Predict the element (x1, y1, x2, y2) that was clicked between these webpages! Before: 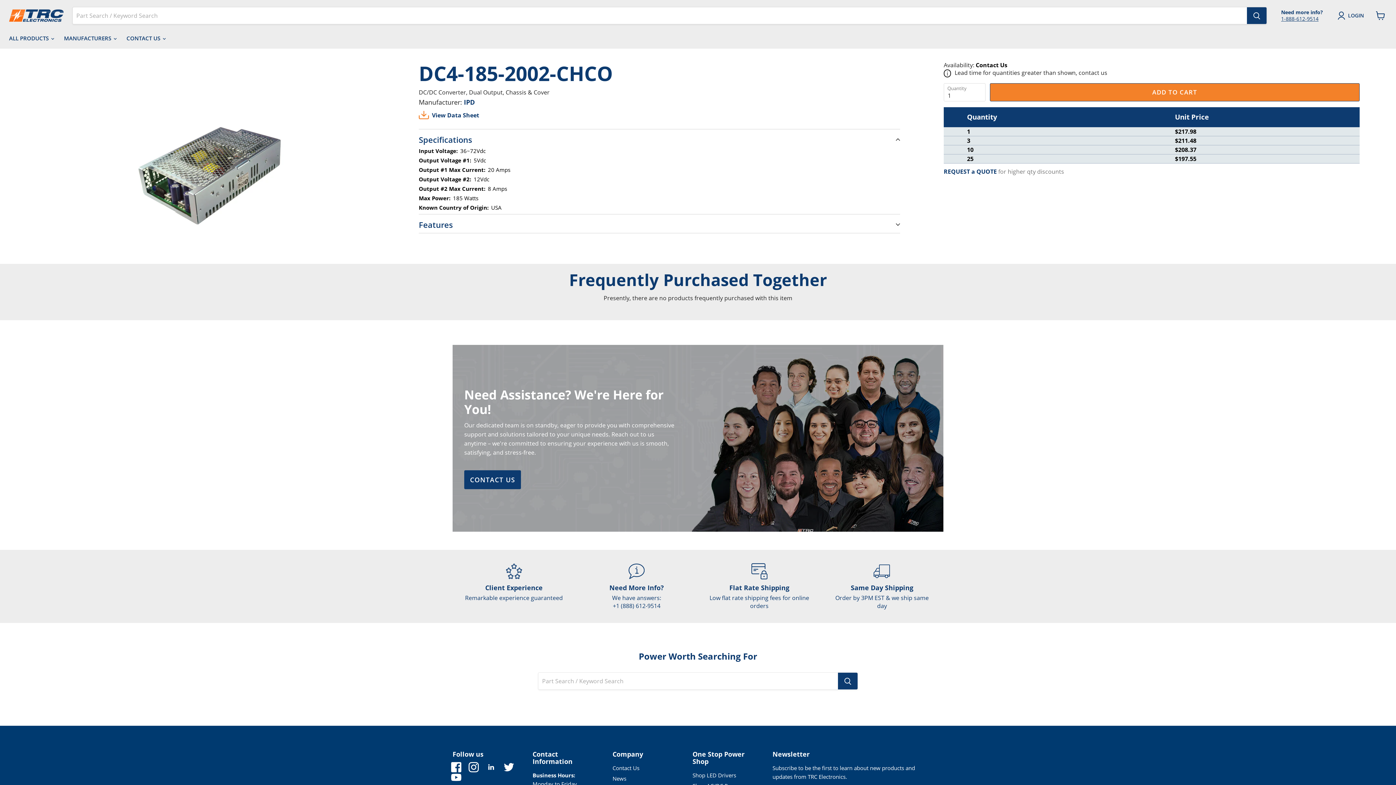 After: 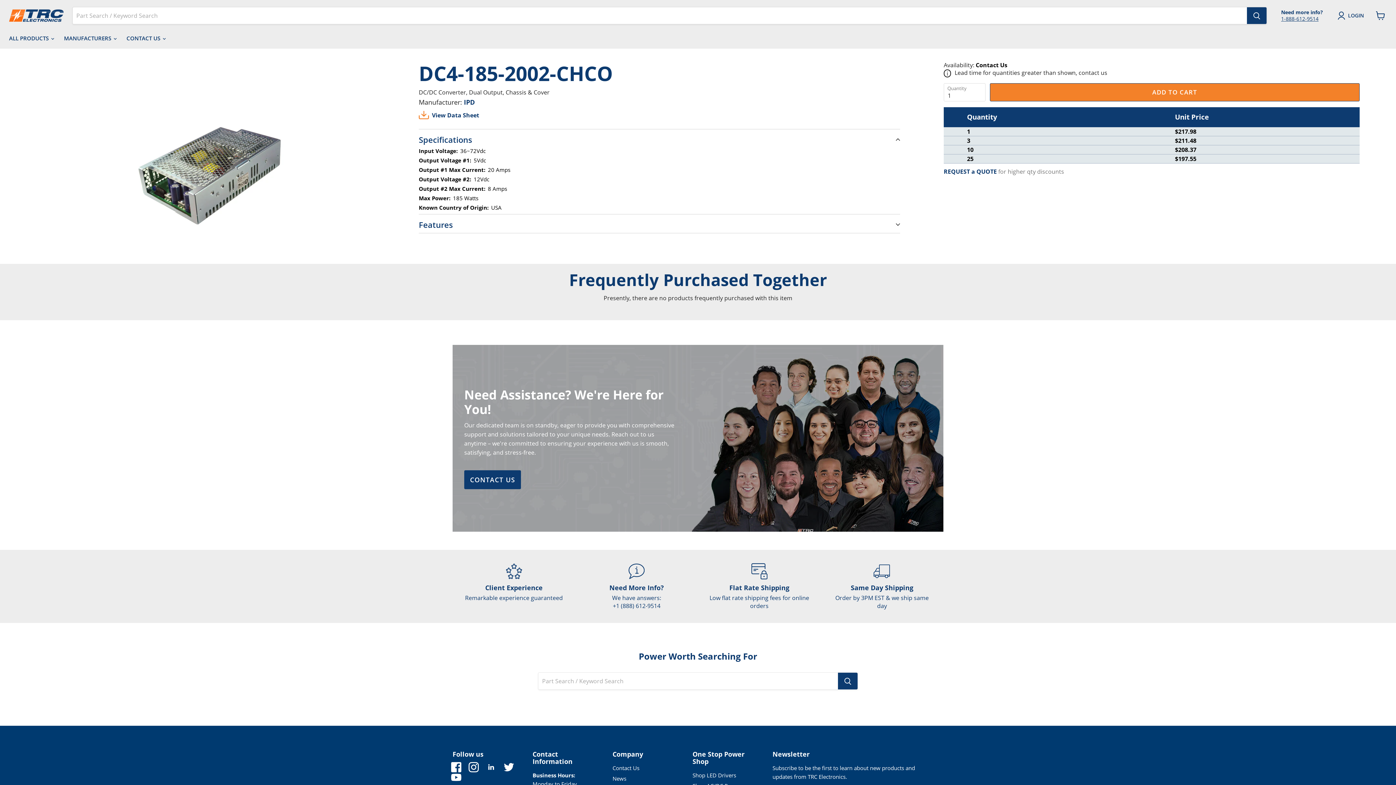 Action: bbox: (418, 110, 900, 119) label: View Data Sheet